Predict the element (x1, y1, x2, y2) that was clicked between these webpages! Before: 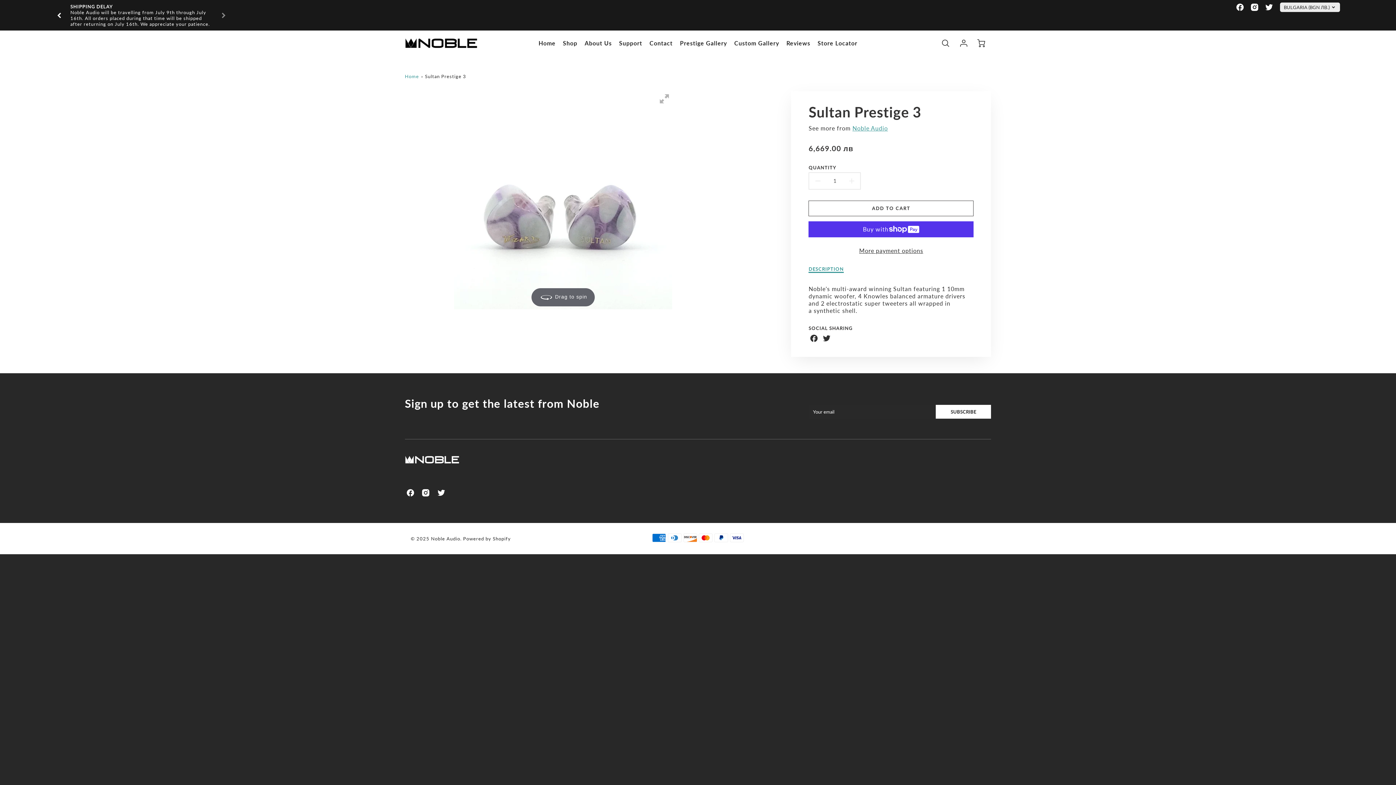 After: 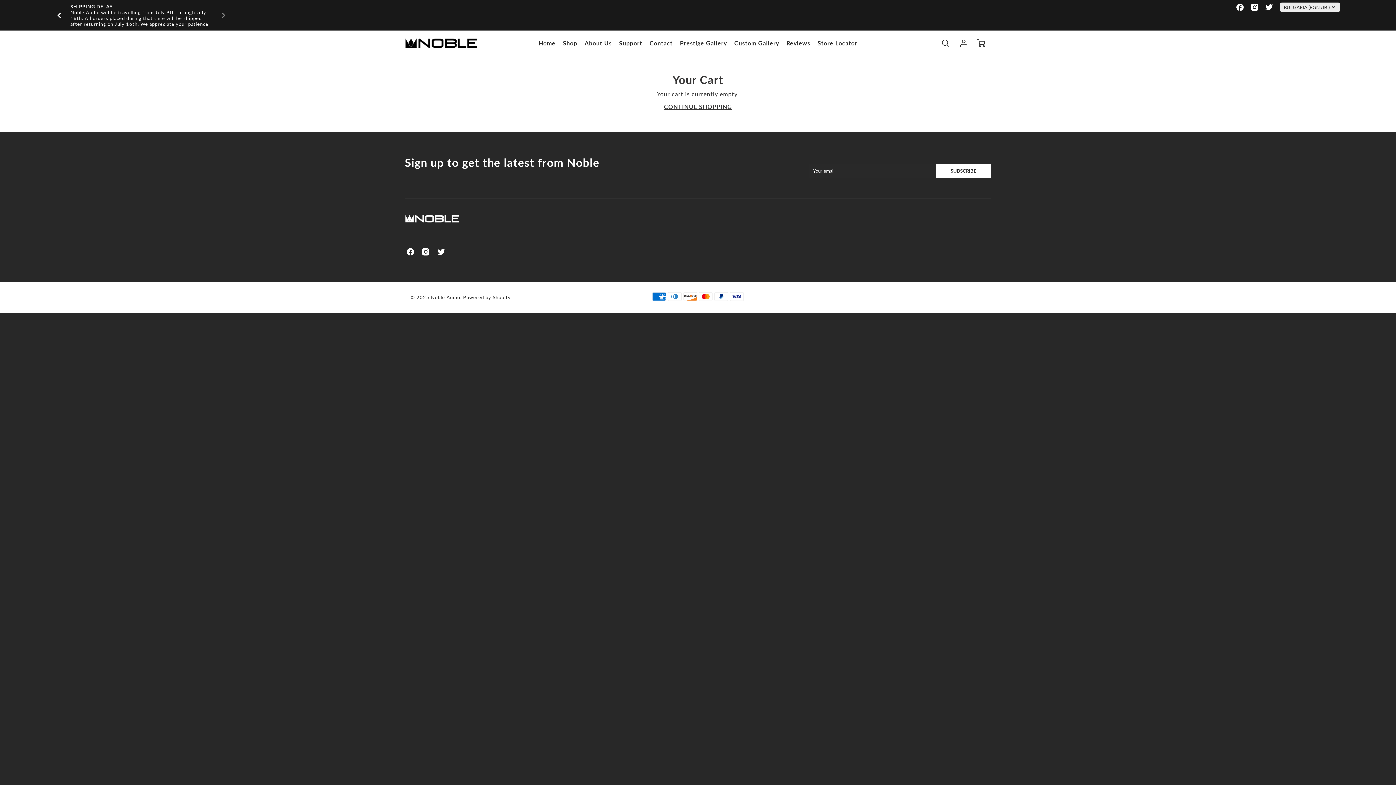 Action: bbox: (973, 22, 991, 40) label: Cart